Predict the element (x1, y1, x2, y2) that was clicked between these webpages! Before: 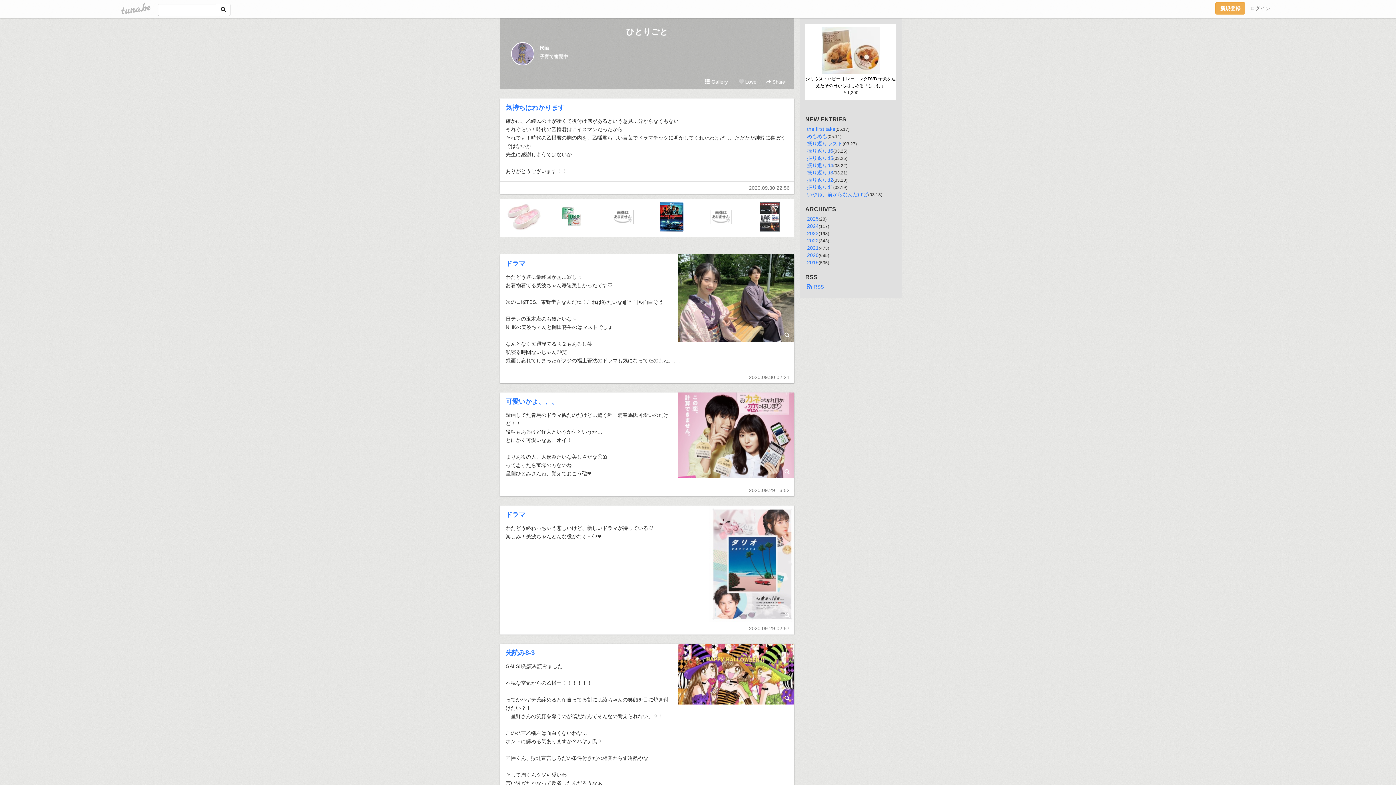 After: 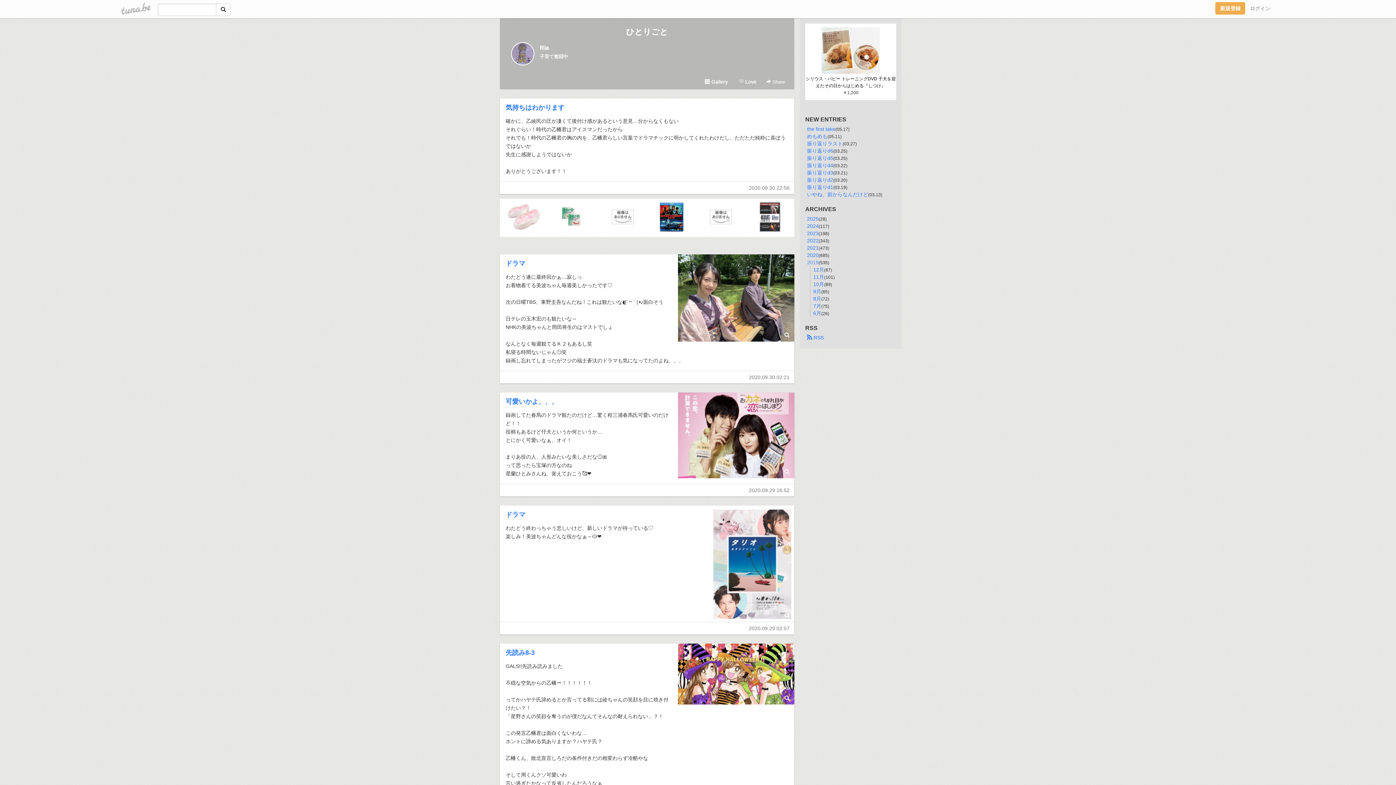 Action: bbox: (807, 259, 818, 265) label: 2019